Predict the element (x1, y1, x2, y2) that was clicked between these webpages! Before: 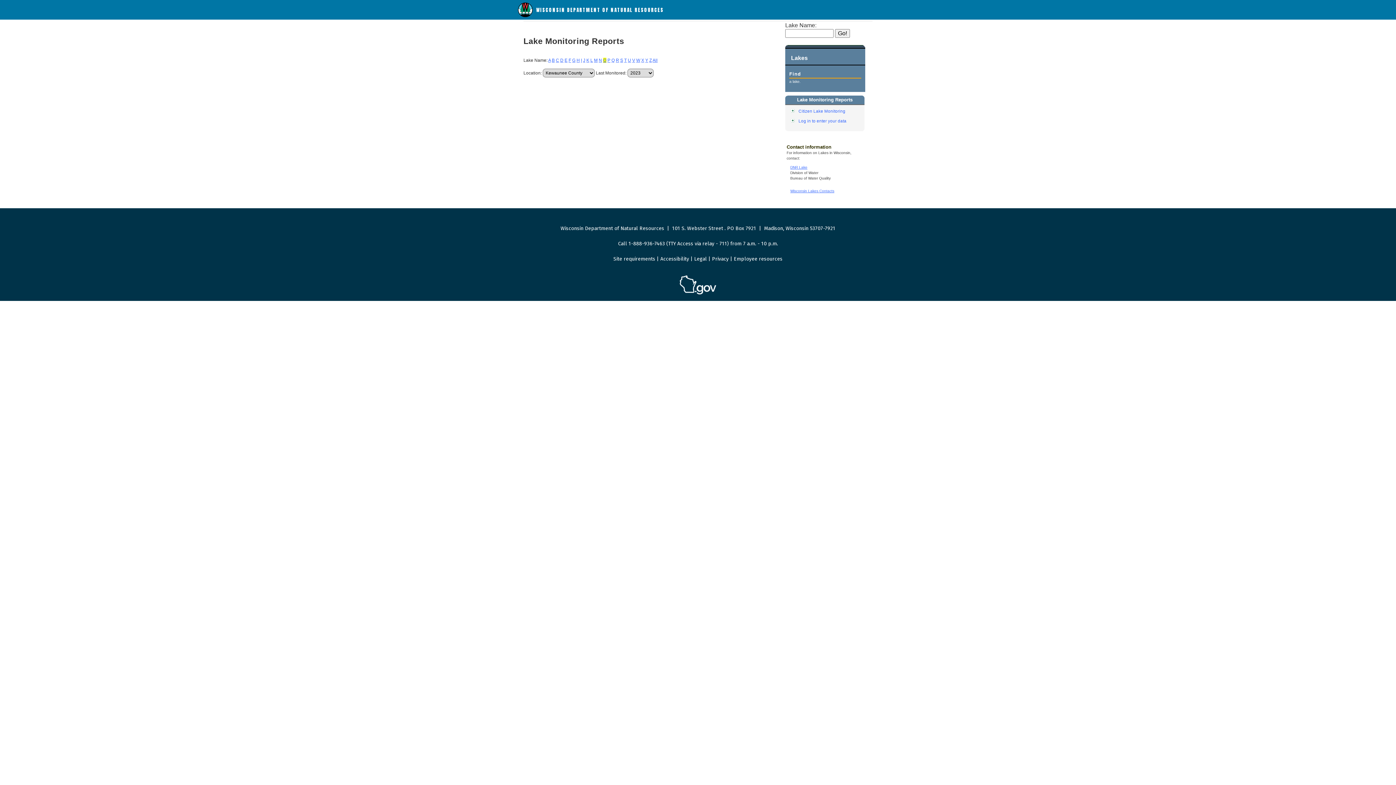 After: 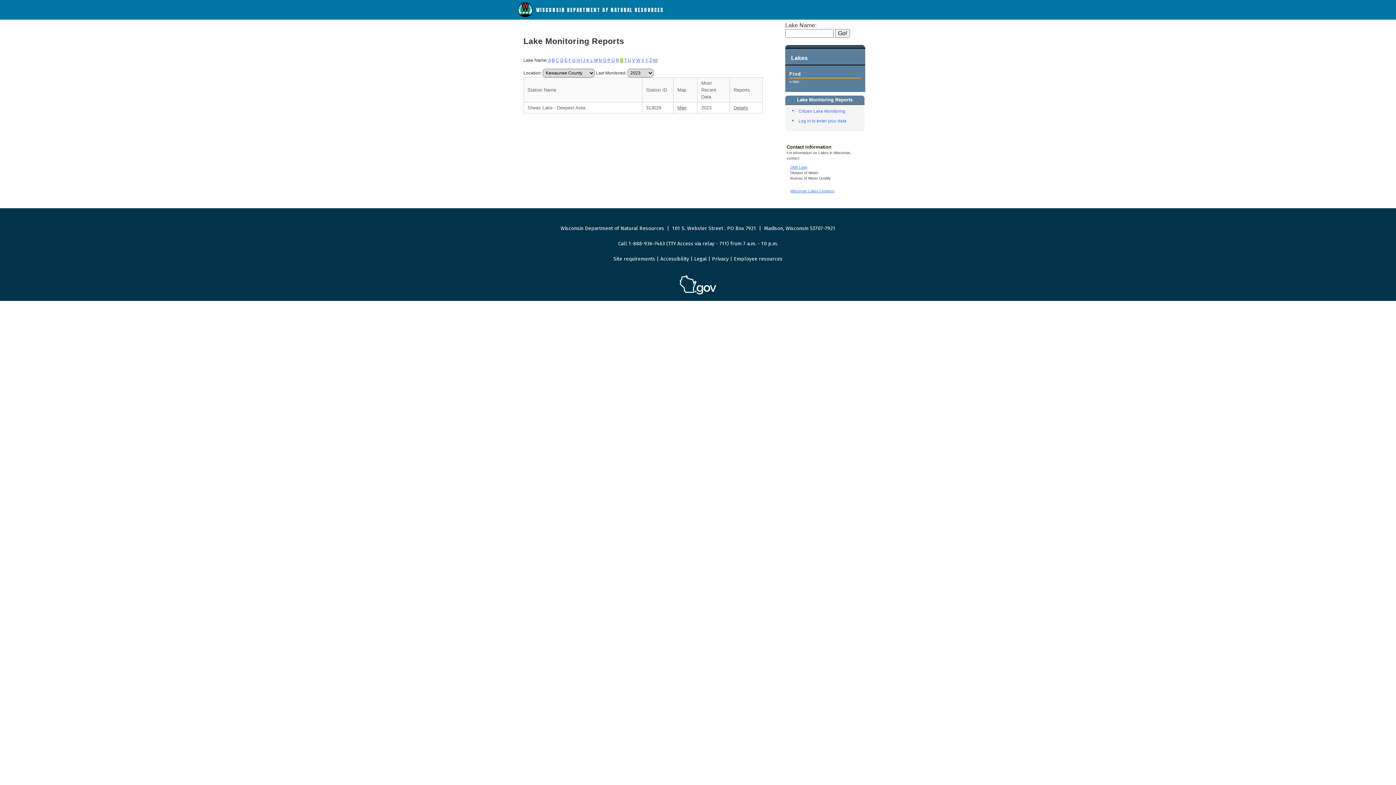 Action: label: S bbox: (620, 57, 623, 62)